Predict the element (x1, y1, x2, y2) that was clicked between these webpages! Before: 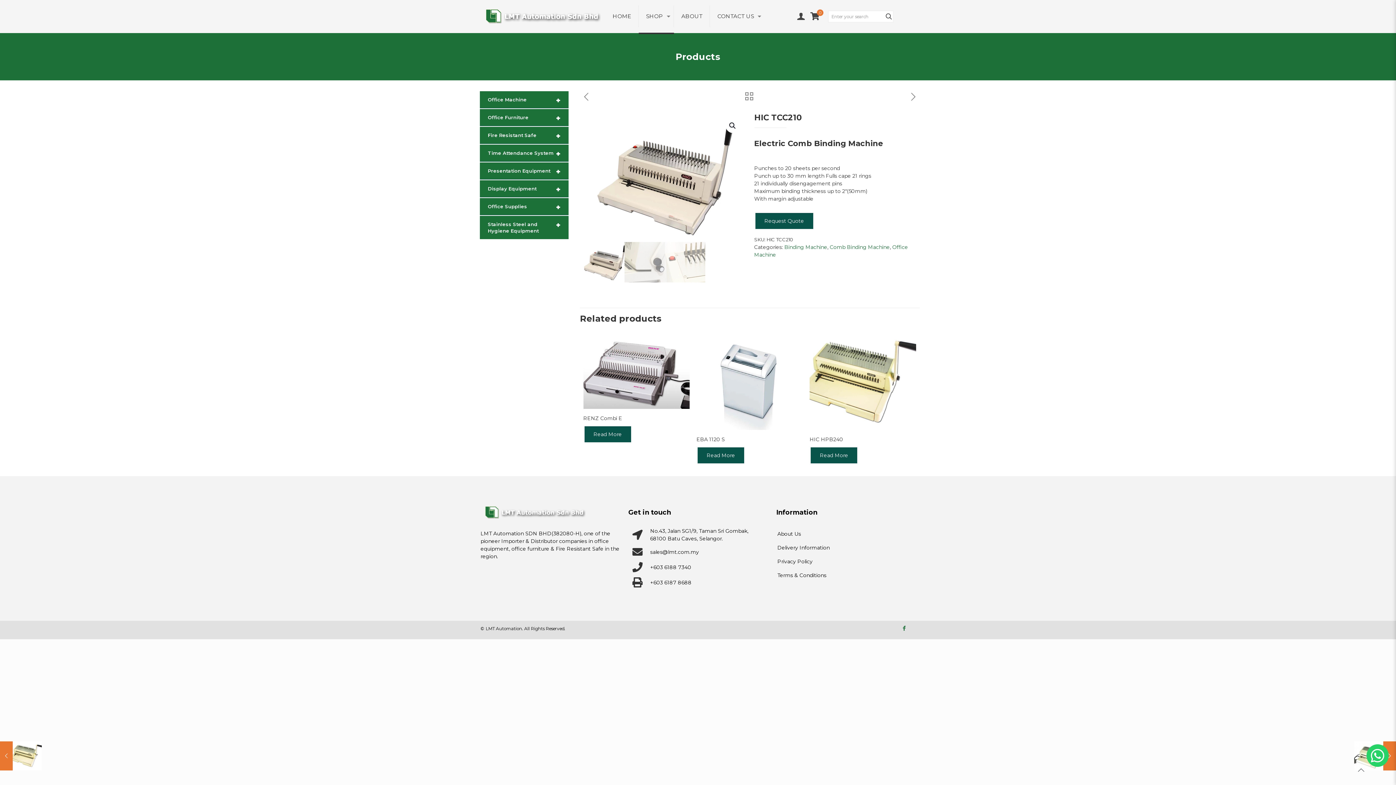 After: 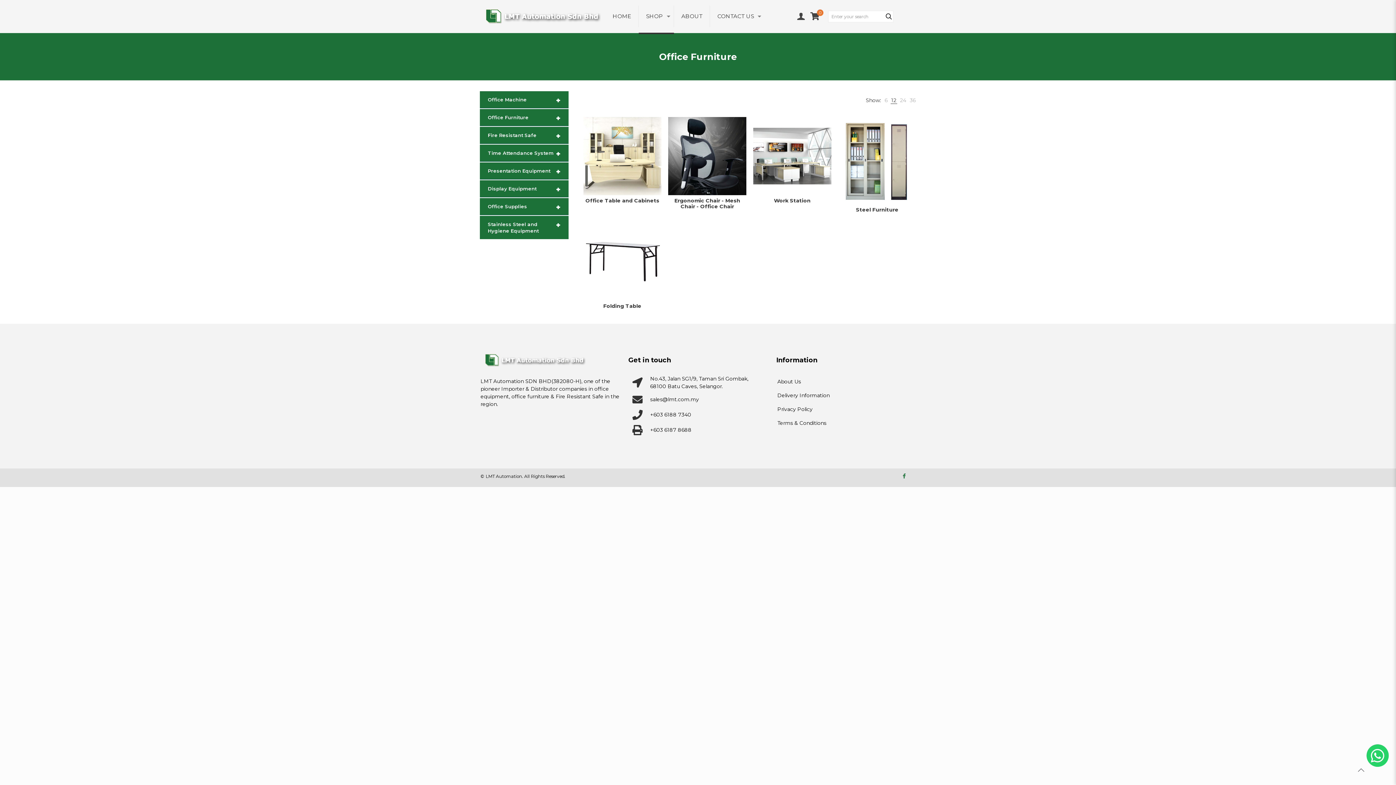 Action: label: +
Office Furniture bbox: (480, 109, 568, 126)